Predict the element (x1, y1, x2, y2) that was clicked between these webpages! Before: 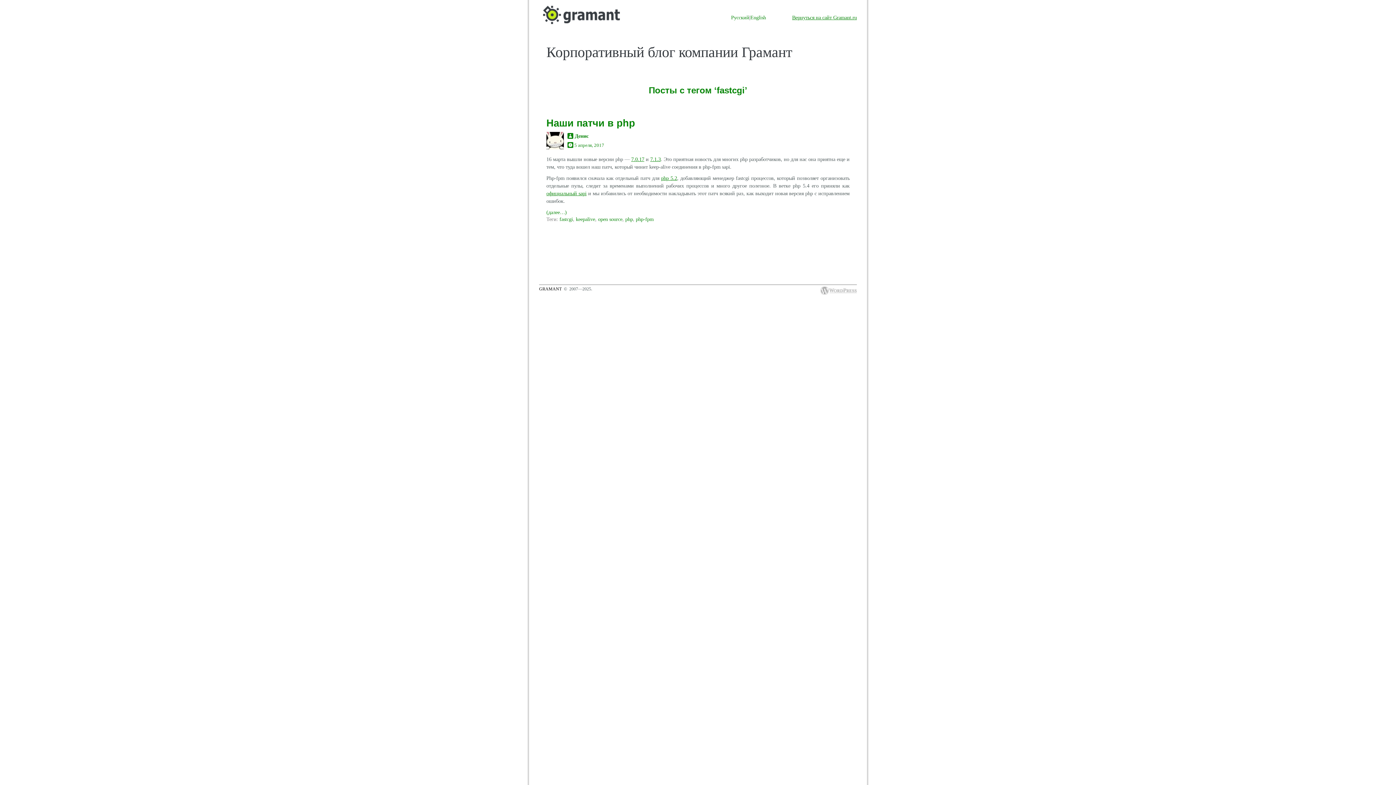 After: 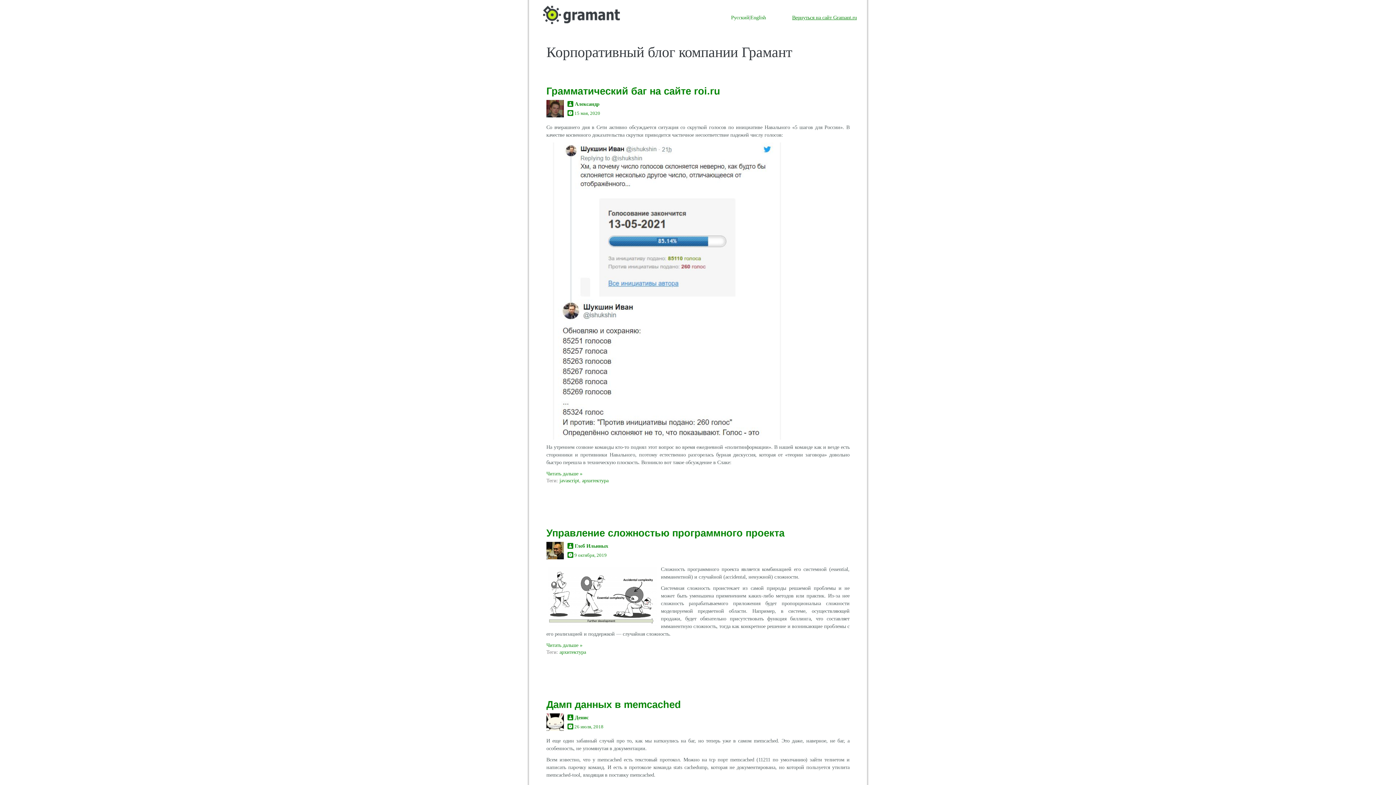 Action: label: Русский bbox: (731, 14, 749, 20)